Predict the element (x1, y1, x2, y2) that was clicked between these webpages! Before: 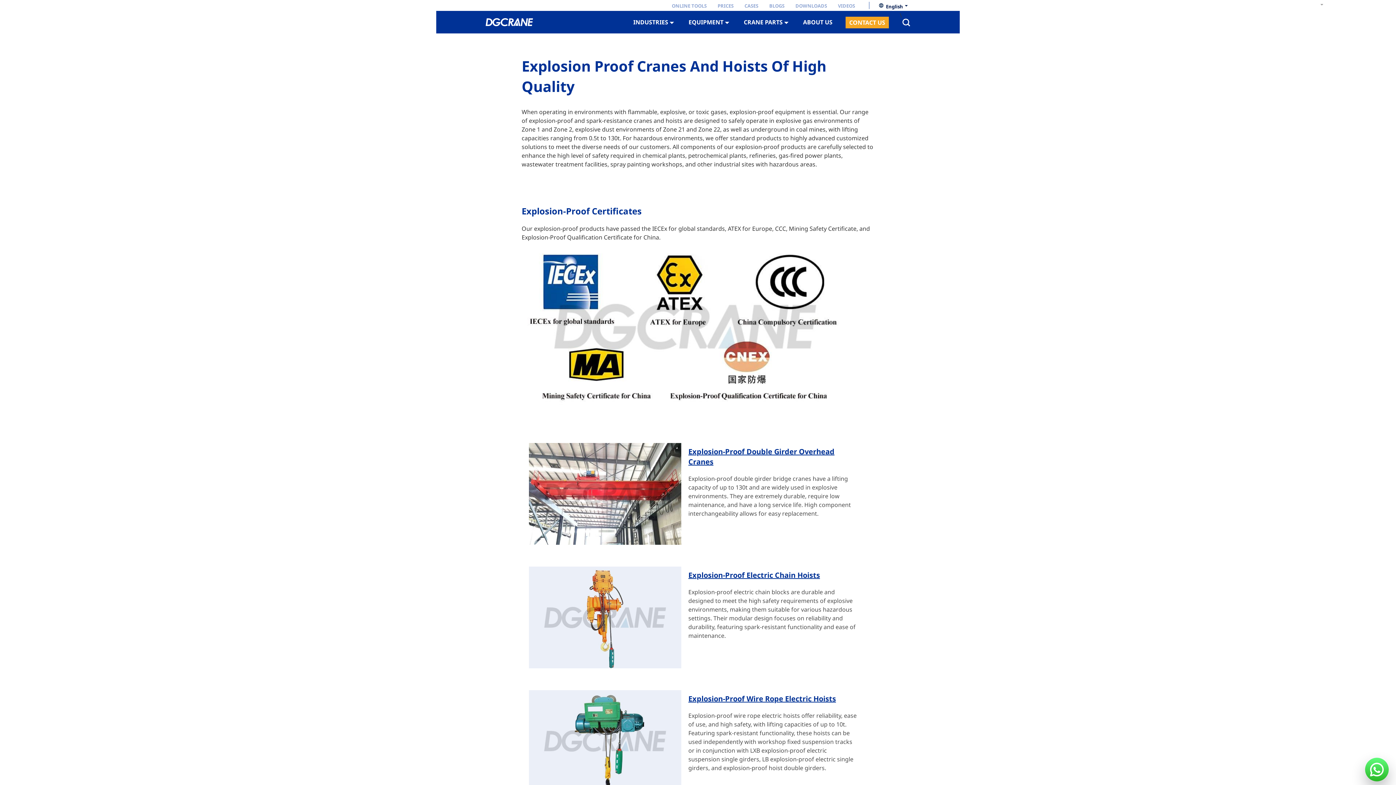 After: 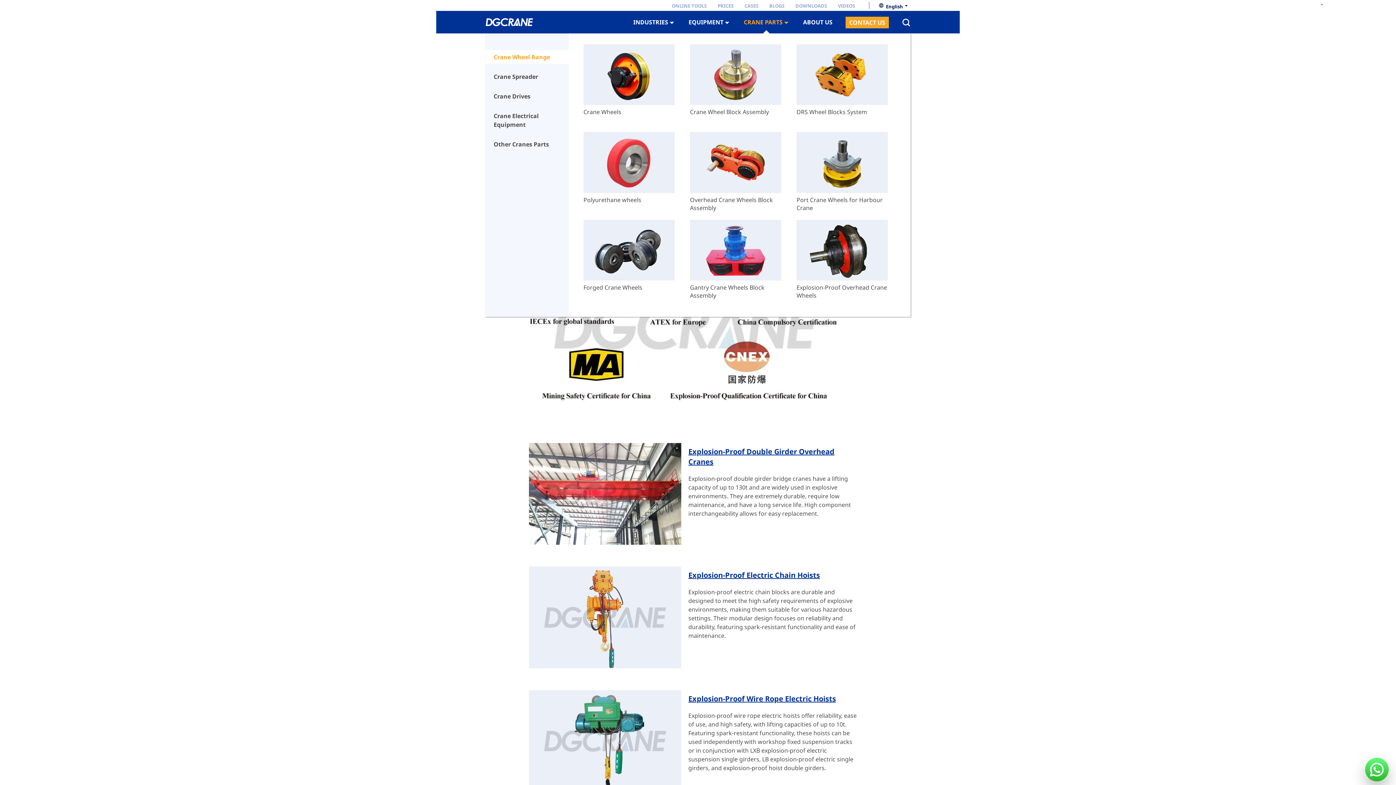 Action: label: CRANE PARTS bbox: (736, 10, 796, 33)